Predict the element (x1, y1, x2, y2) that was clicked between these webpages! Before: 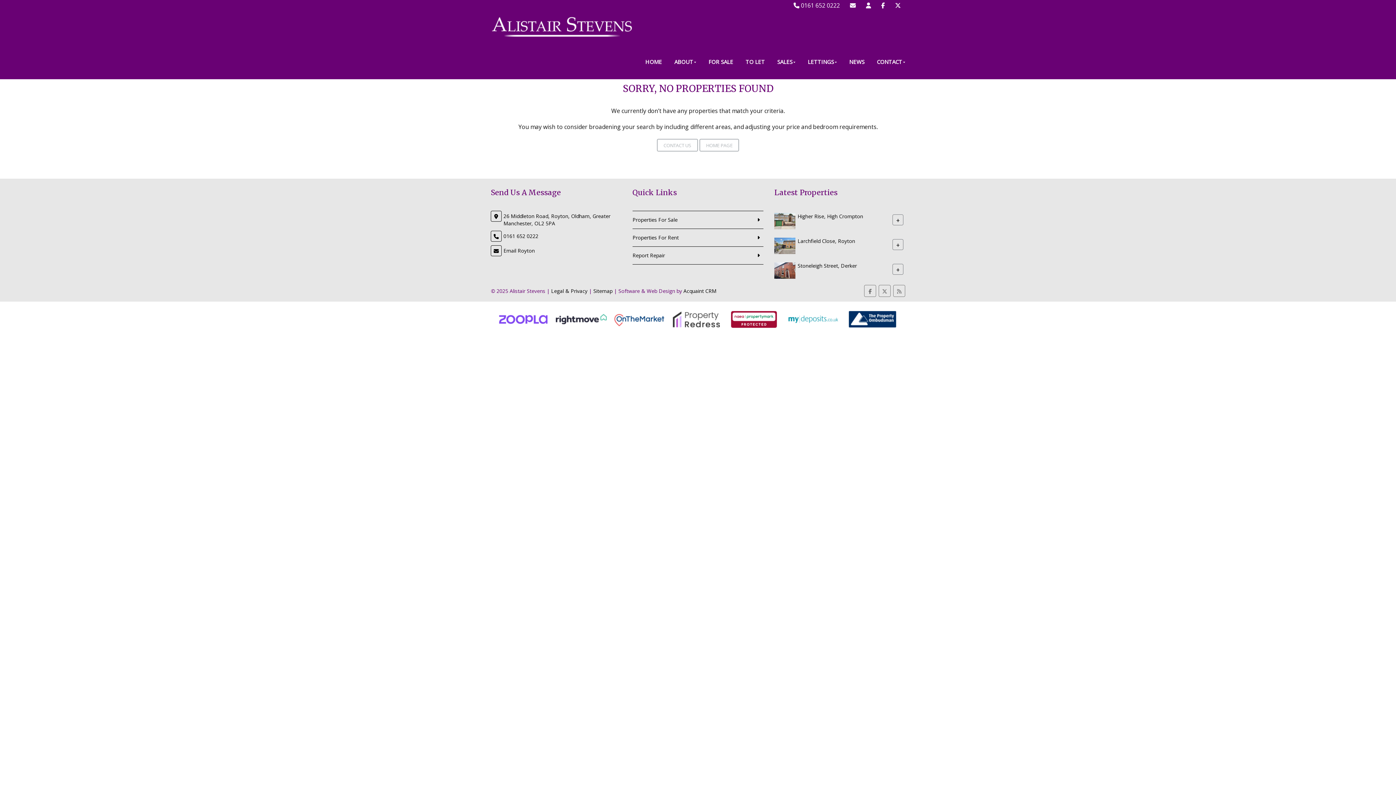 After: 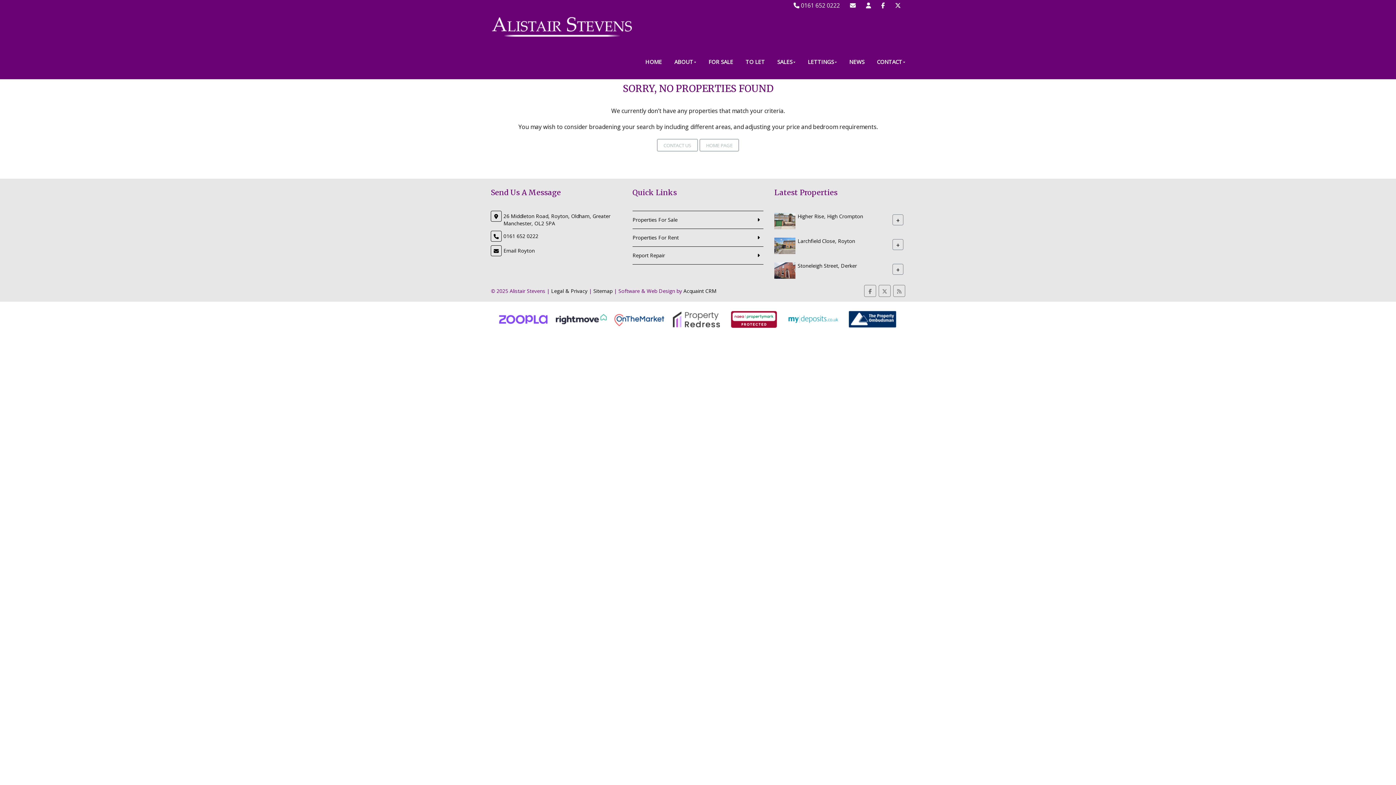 Action: bbox: (727, 315, 781, 323)